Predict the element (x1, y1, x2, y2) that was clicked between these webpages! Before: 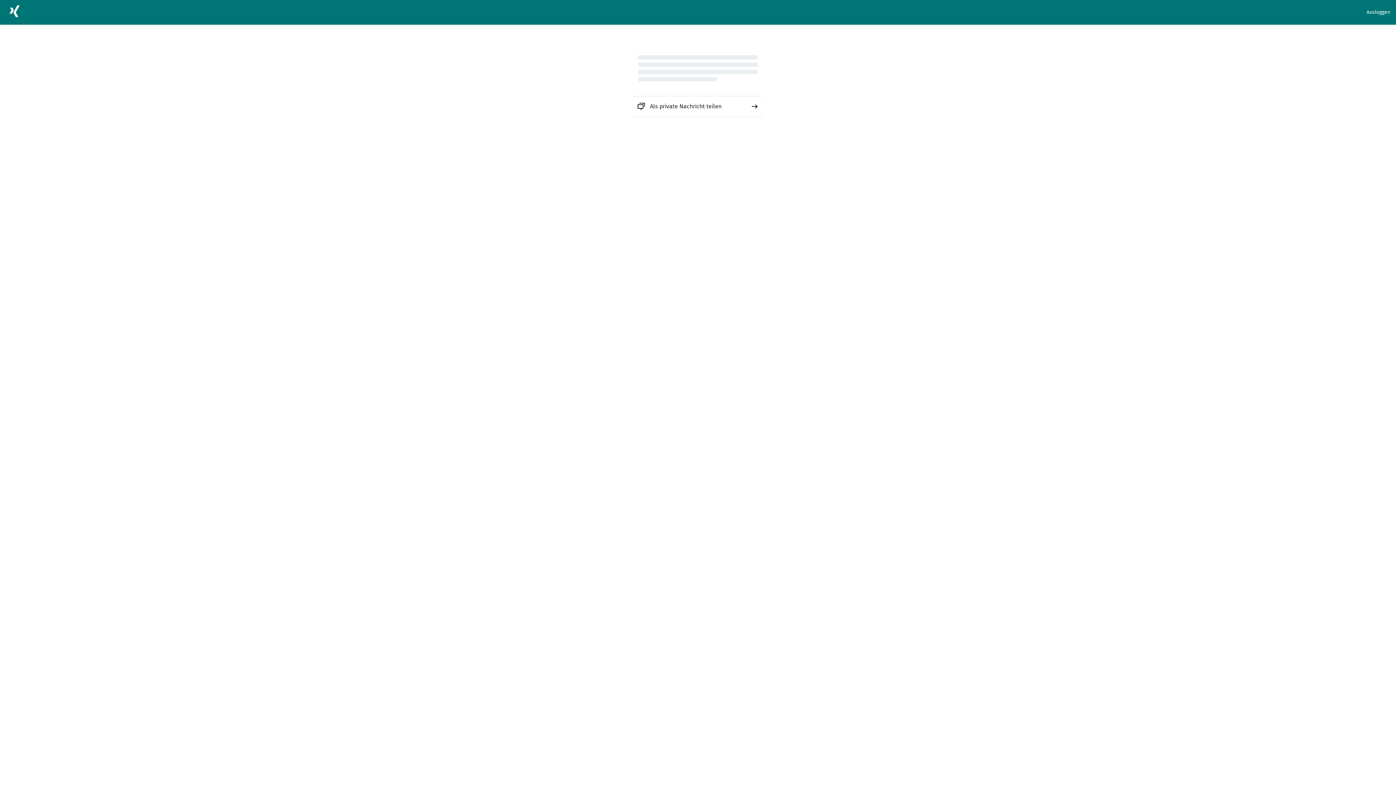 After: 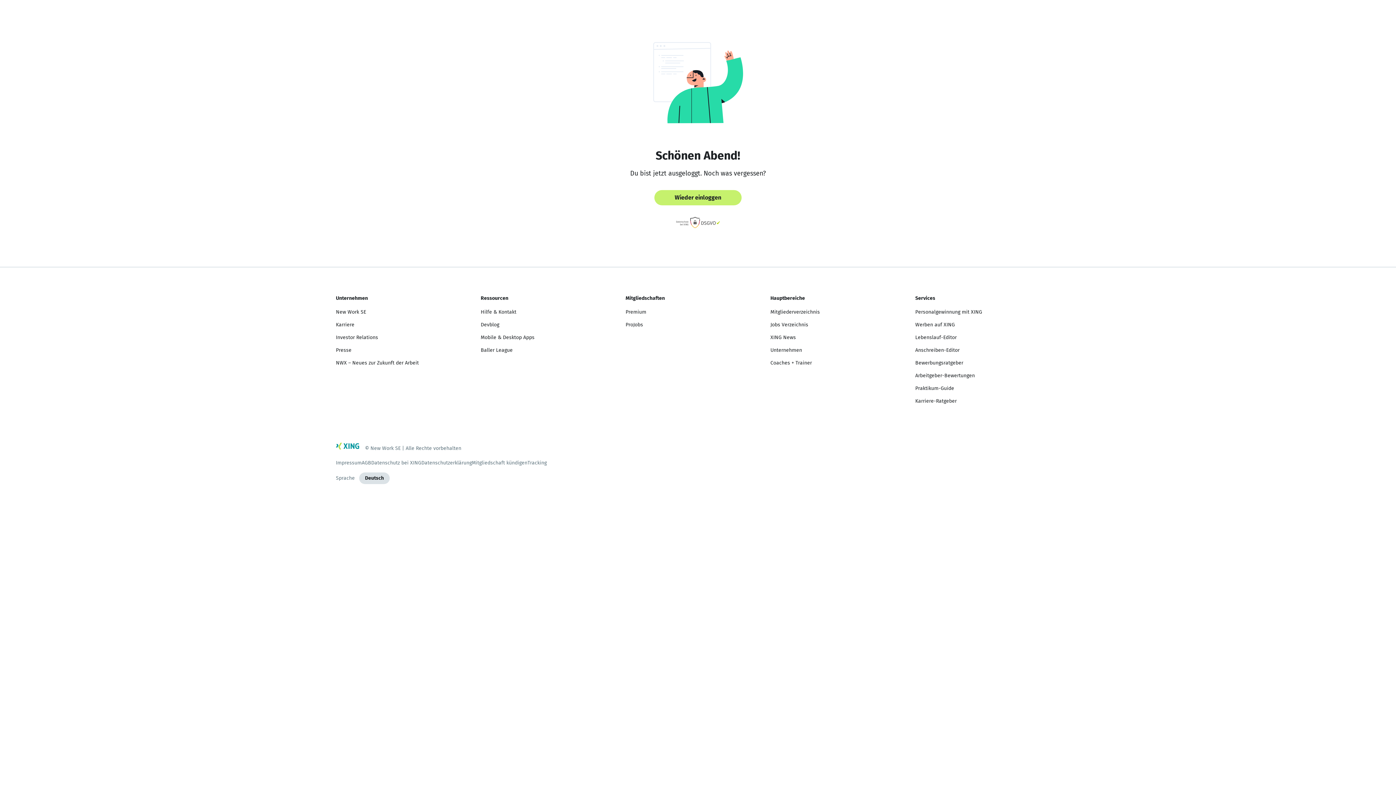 Action: bbox: (1366, 8, 1390, 16) label: Ausloggen